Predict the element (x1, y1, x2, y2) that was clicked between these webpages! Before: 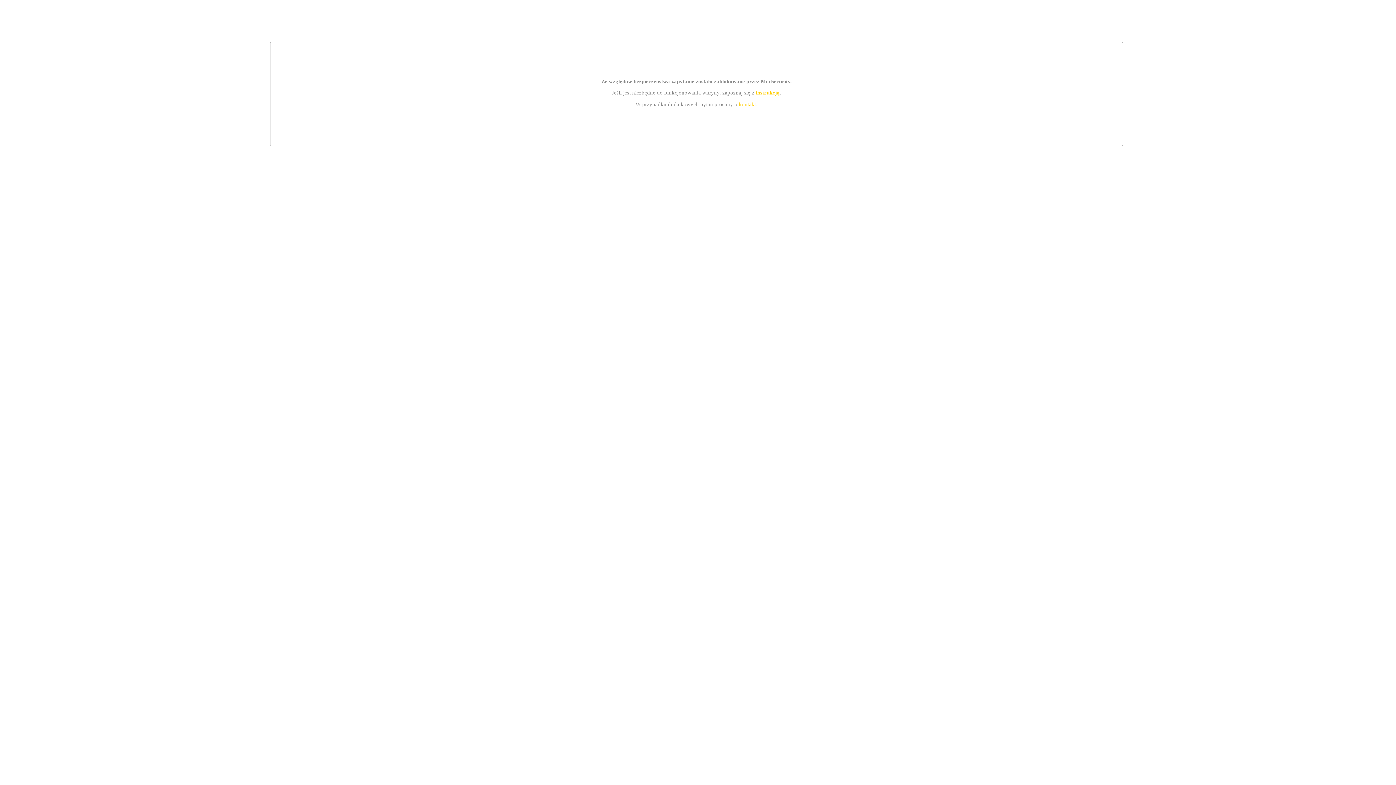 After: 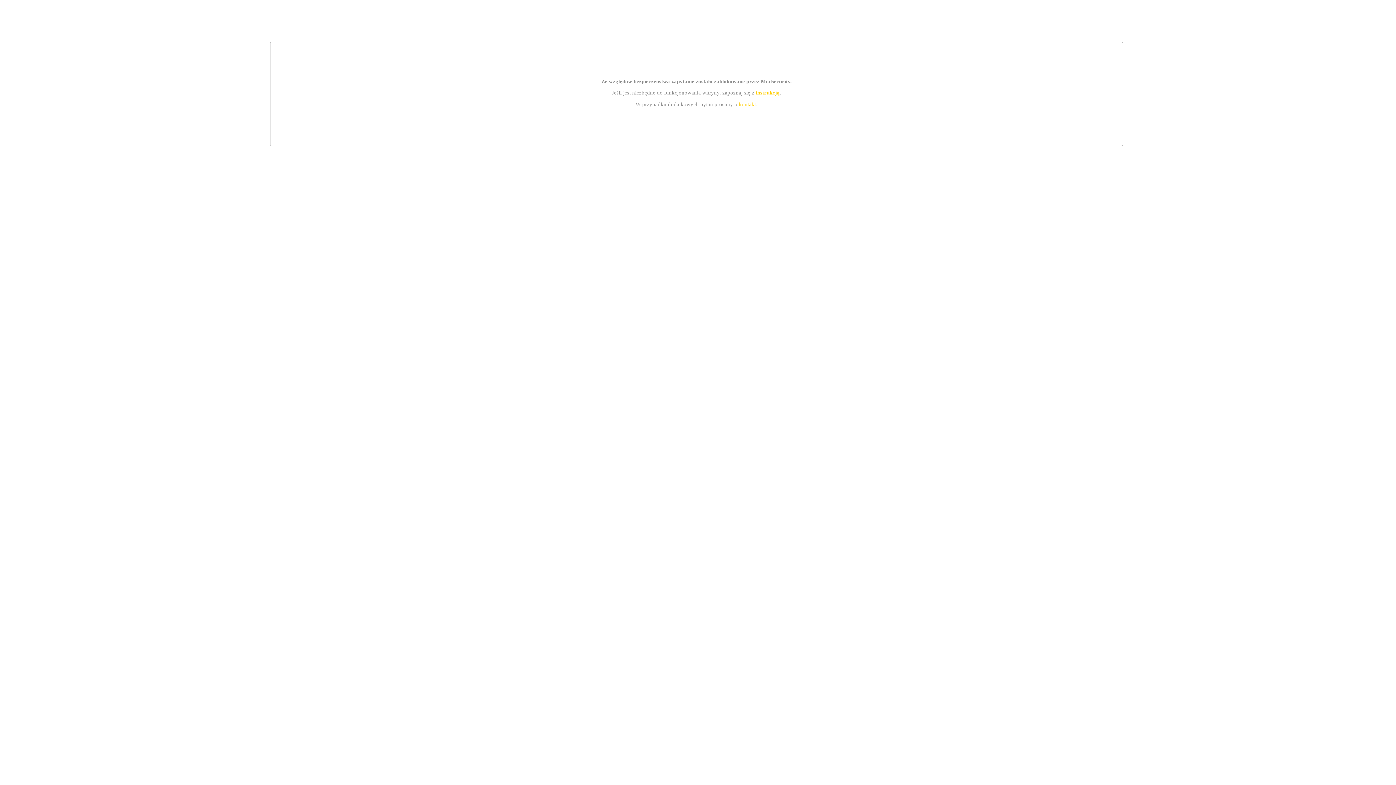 Action: label: instrukcją bbox: (755, 89, 779, 95)